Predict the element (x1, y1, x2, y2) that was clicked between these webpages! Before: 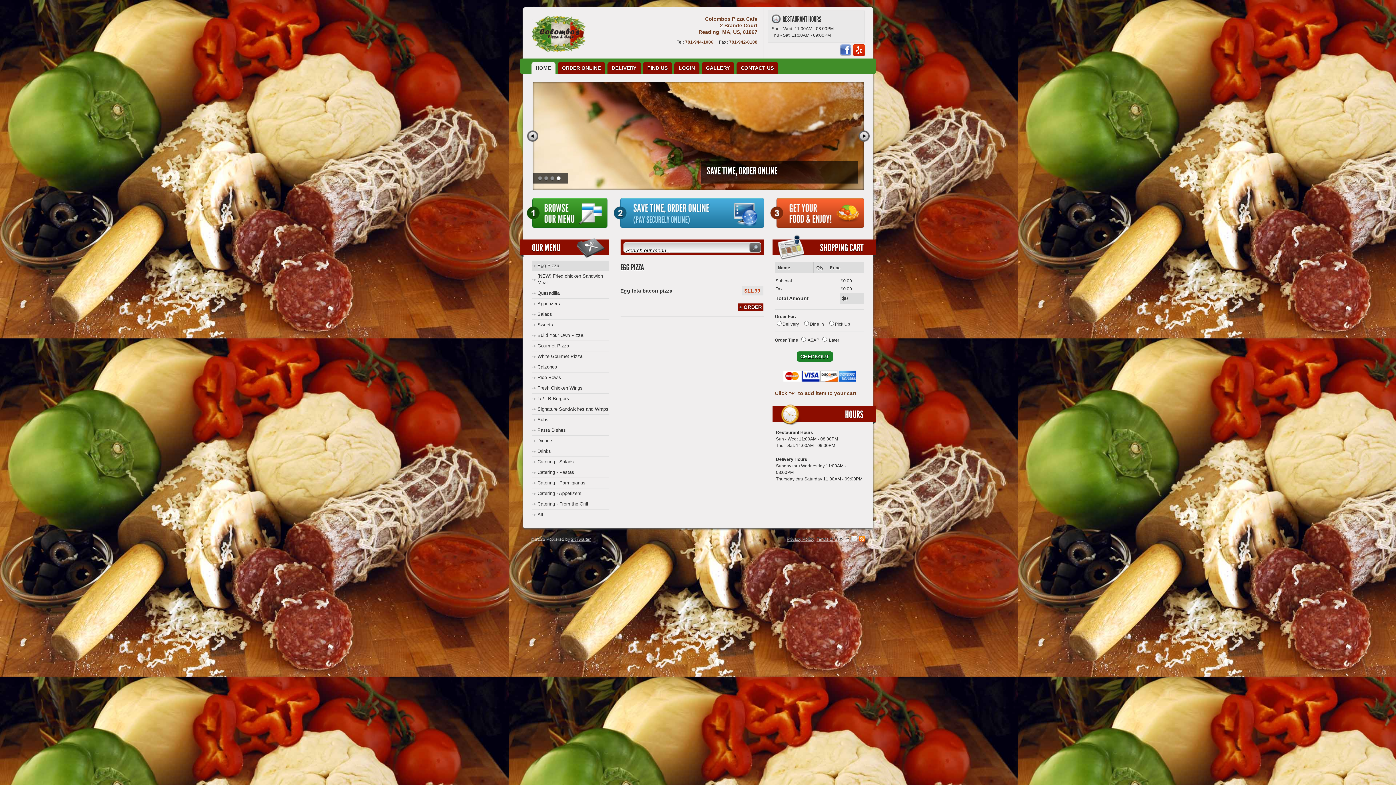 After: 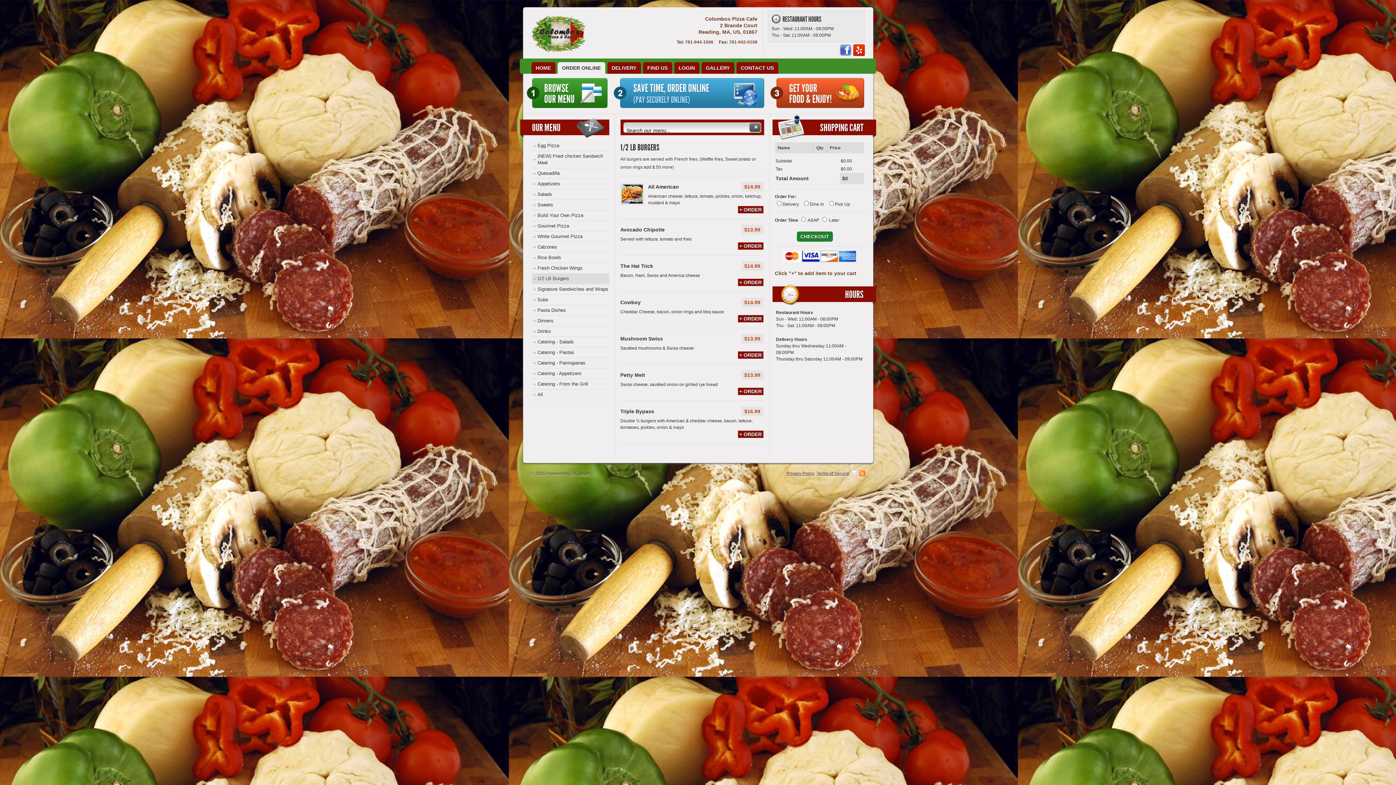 Action: label: 1/2 LB Burgers bbox: (532, 393, 609, 404)